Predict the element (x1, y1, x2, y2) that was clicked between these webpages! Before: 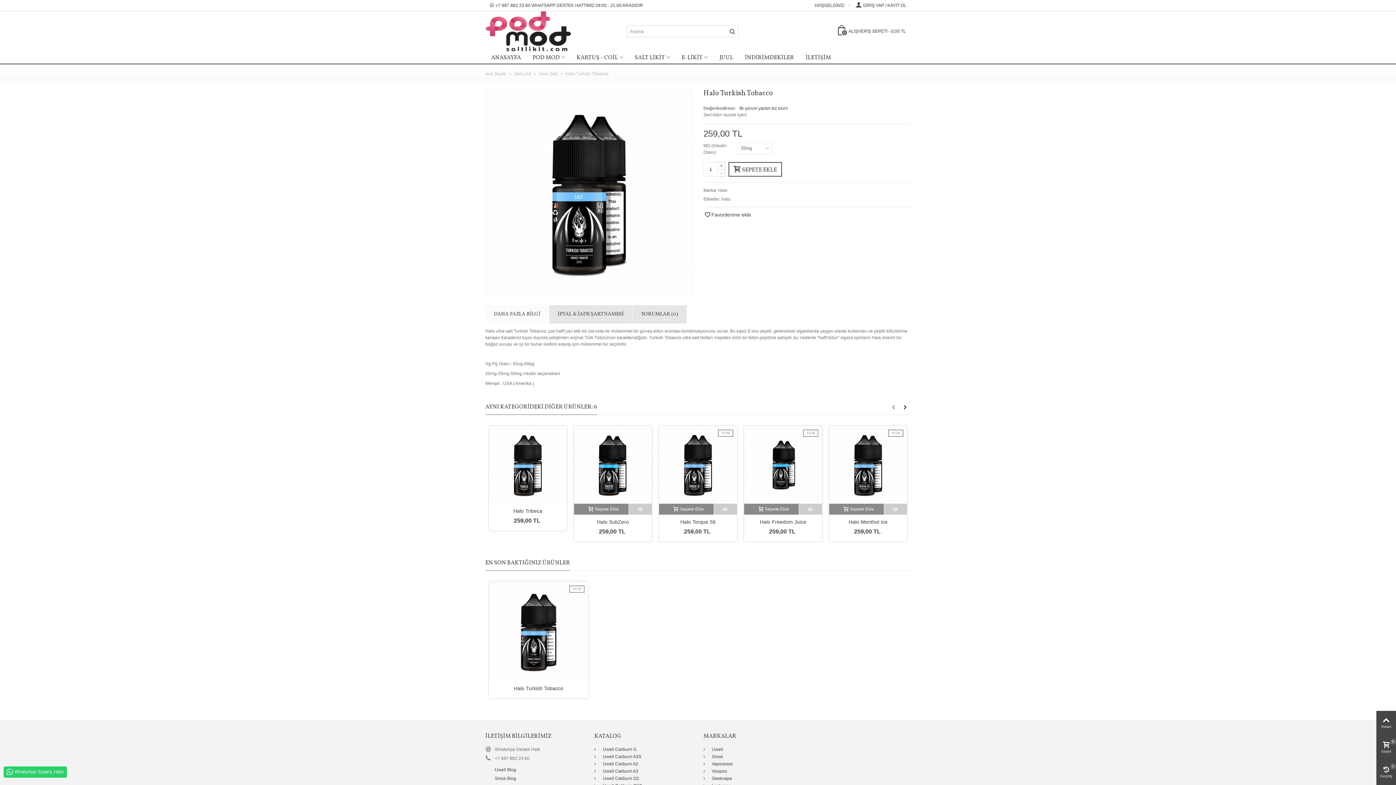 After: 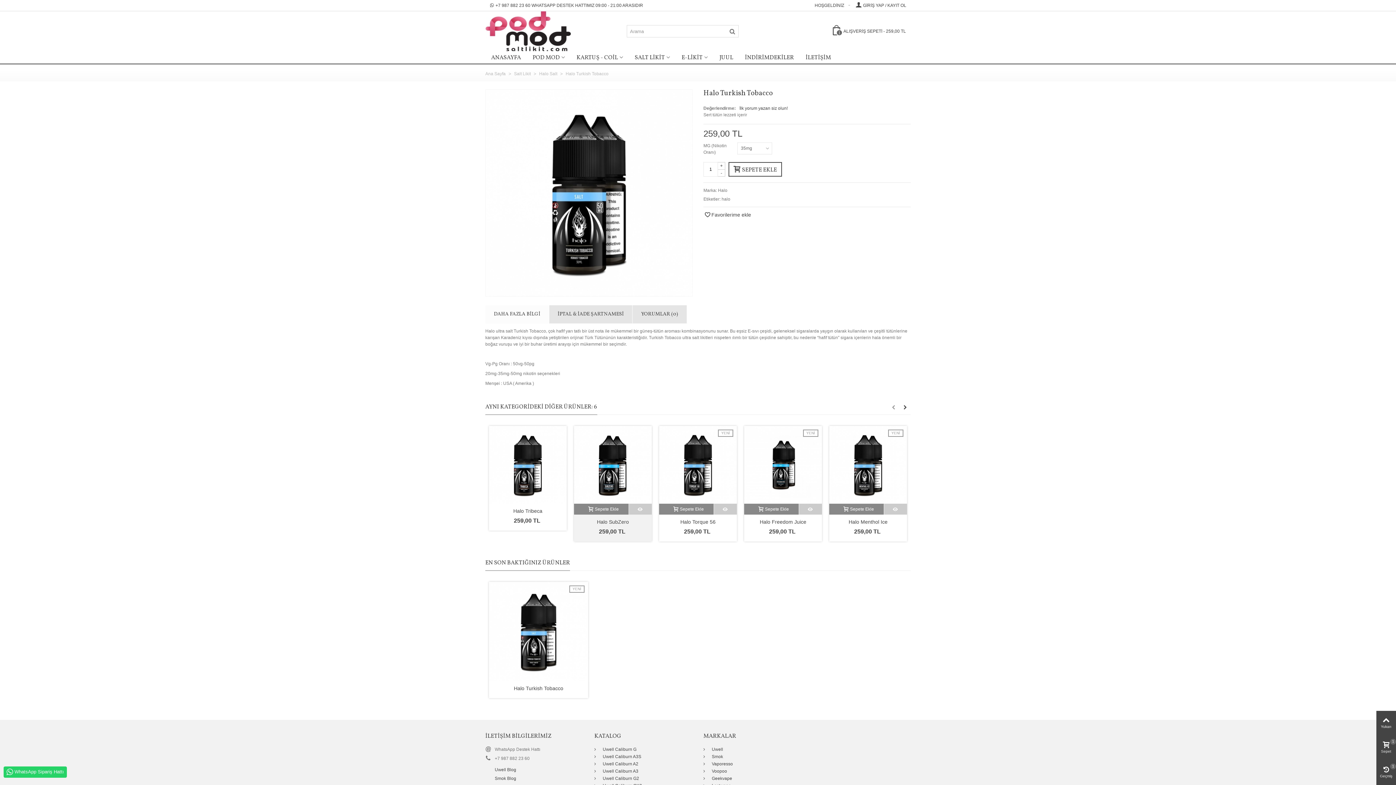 Action: label: Sepete Ekle bbox: (574, 504, 631, 514)